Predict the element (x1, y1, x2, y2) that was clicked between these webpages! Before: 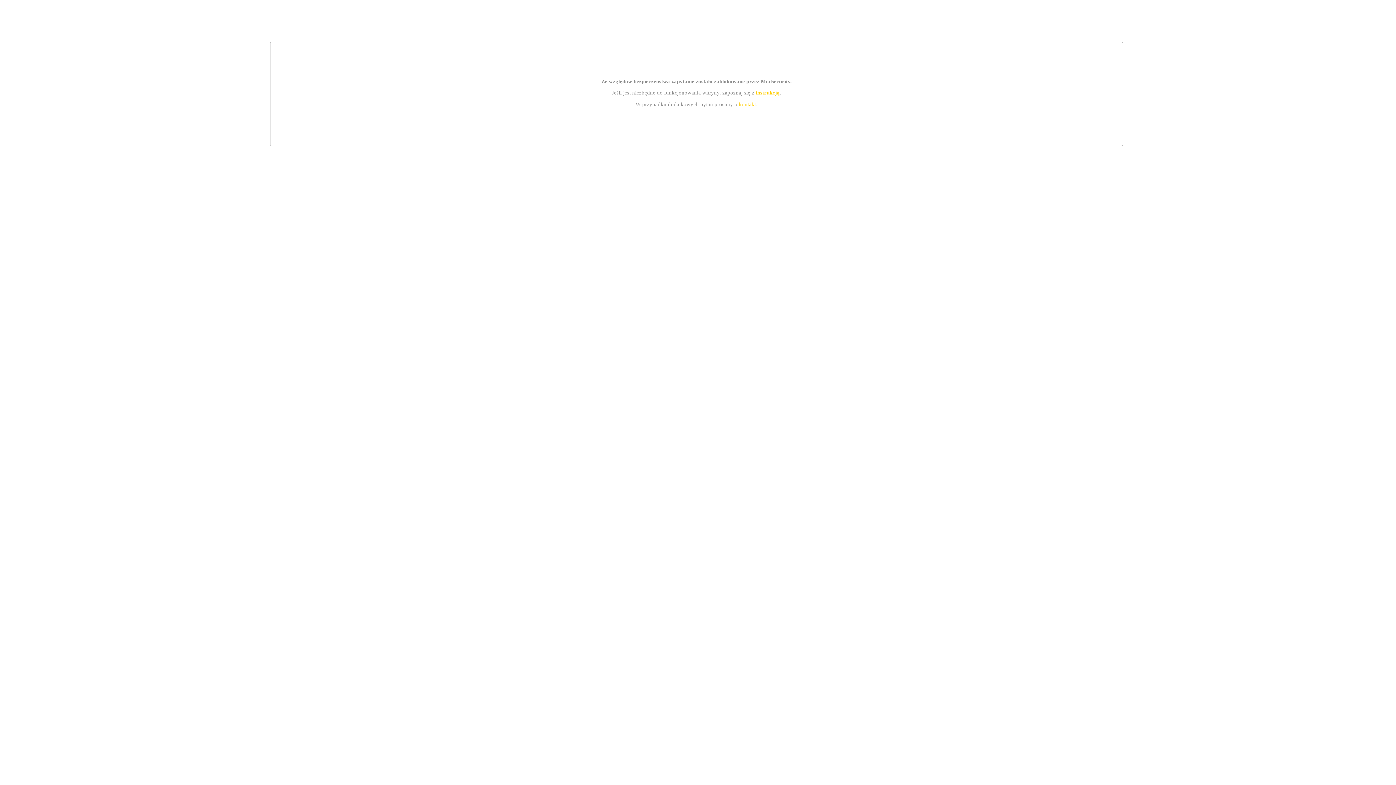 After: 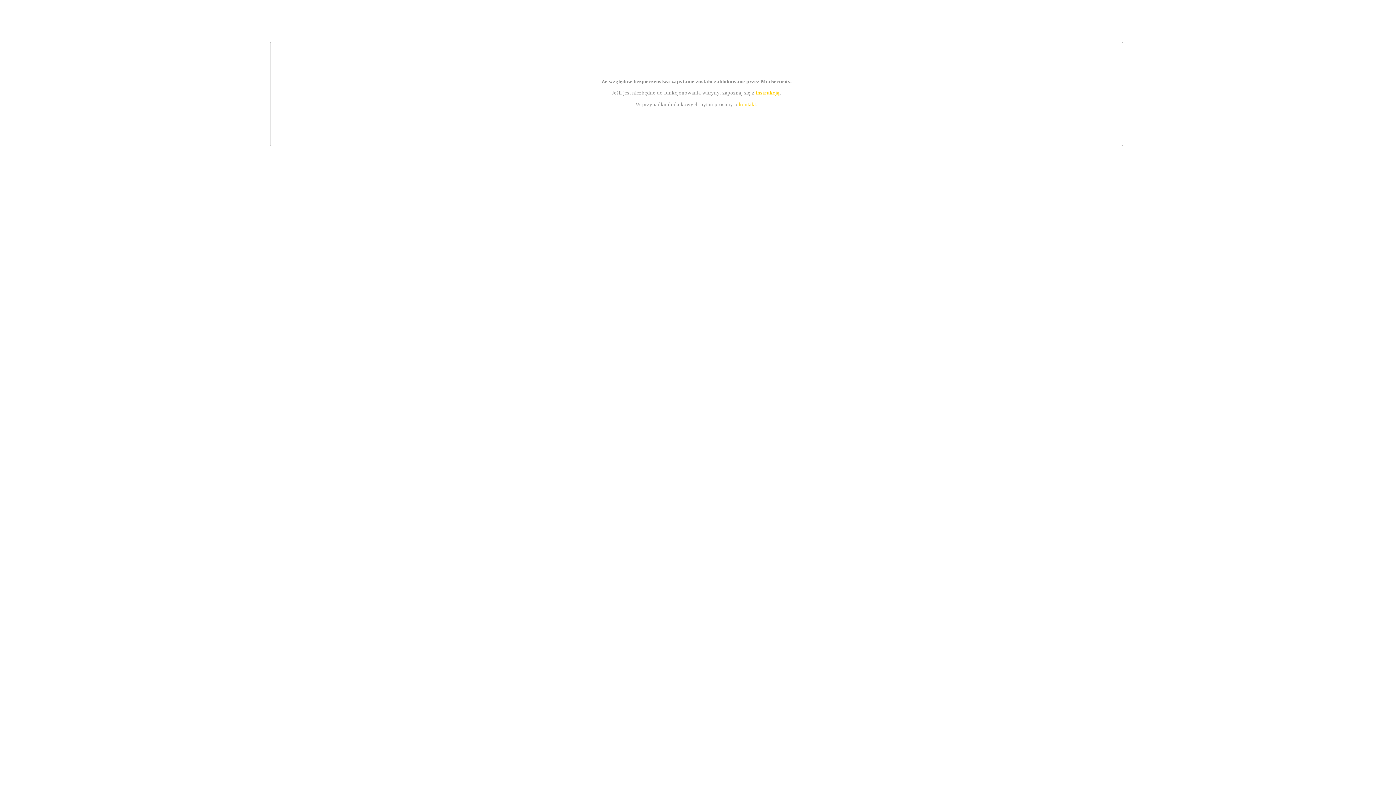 Action: bbox: (755, 89, 779, 95) label: instrukcją